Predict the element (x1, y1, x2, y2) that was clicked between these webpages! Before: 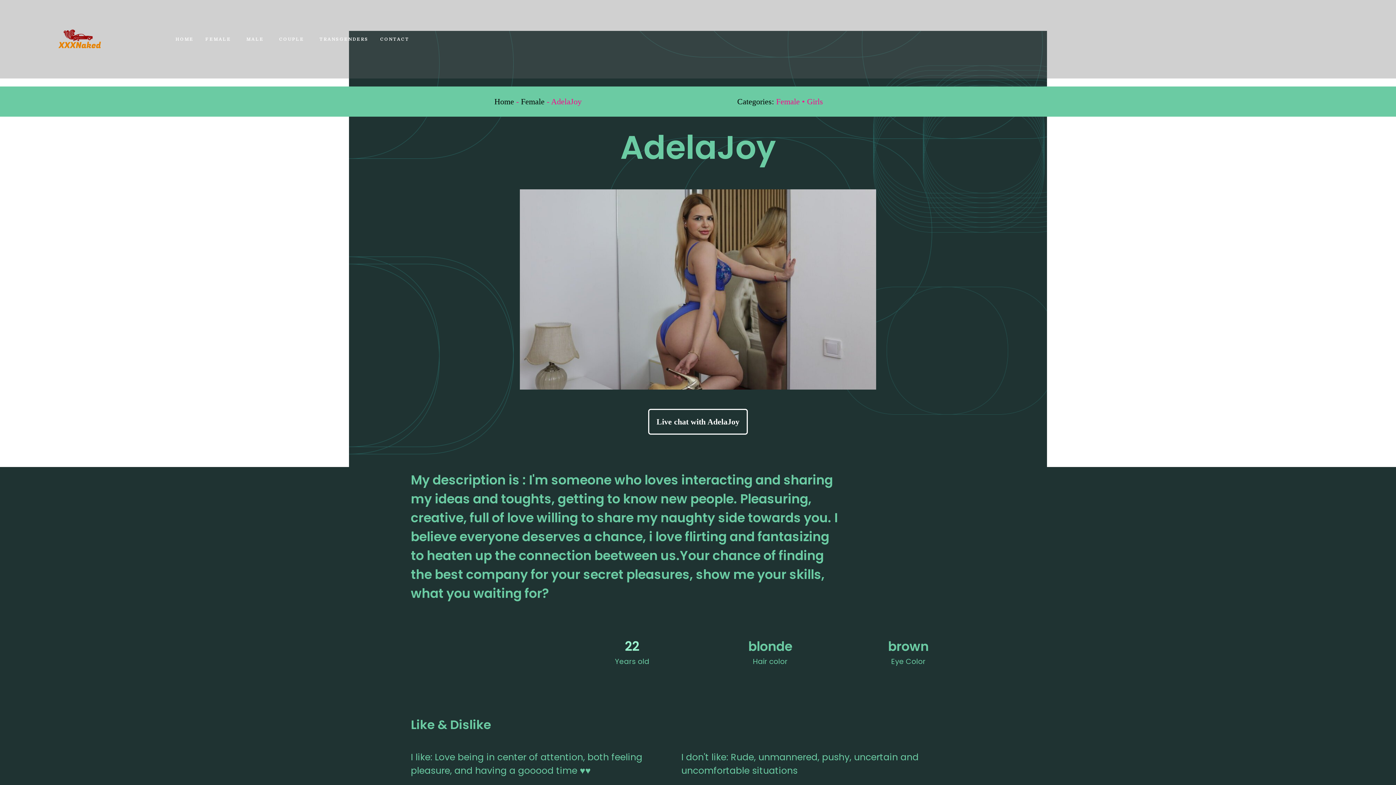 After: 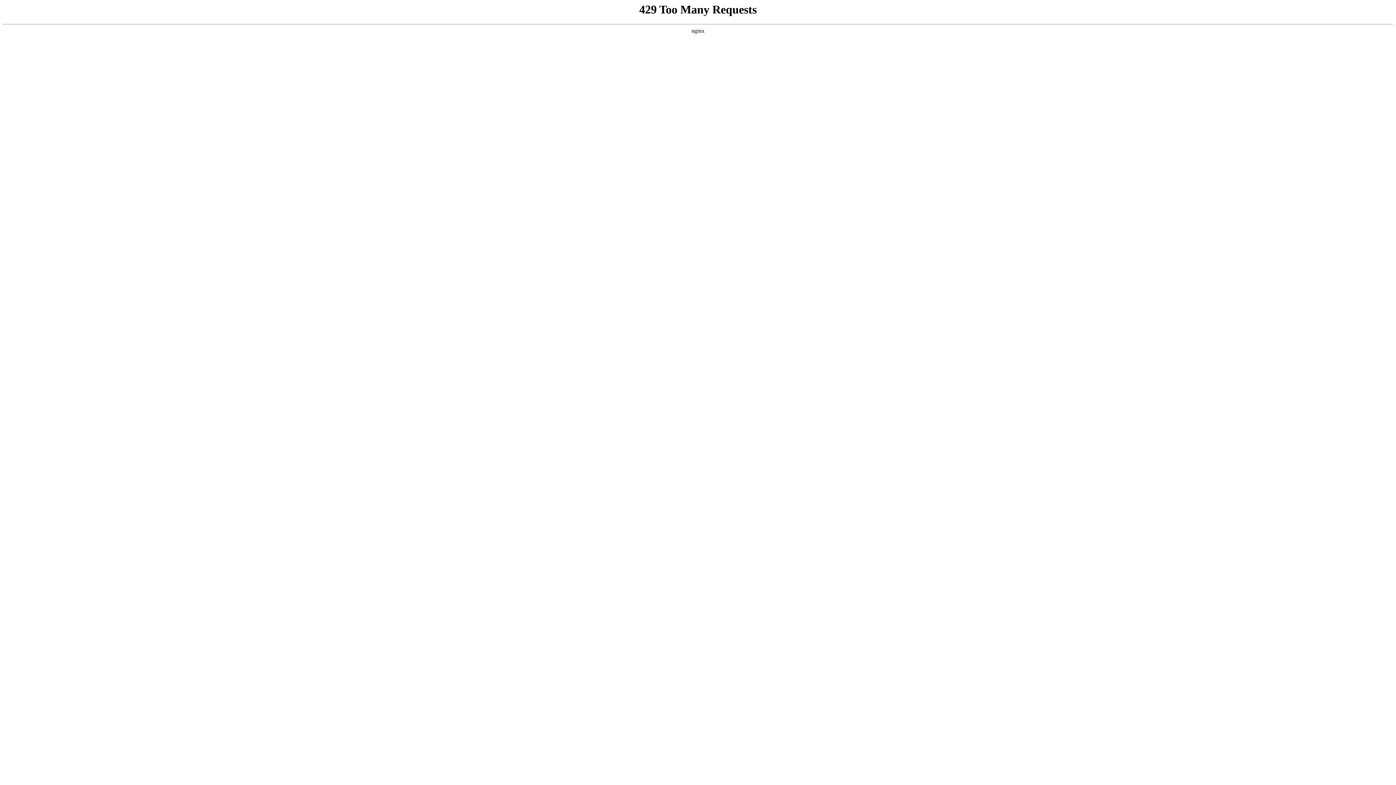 Action: bbox: (175, 32, 193, 46) label: HOME